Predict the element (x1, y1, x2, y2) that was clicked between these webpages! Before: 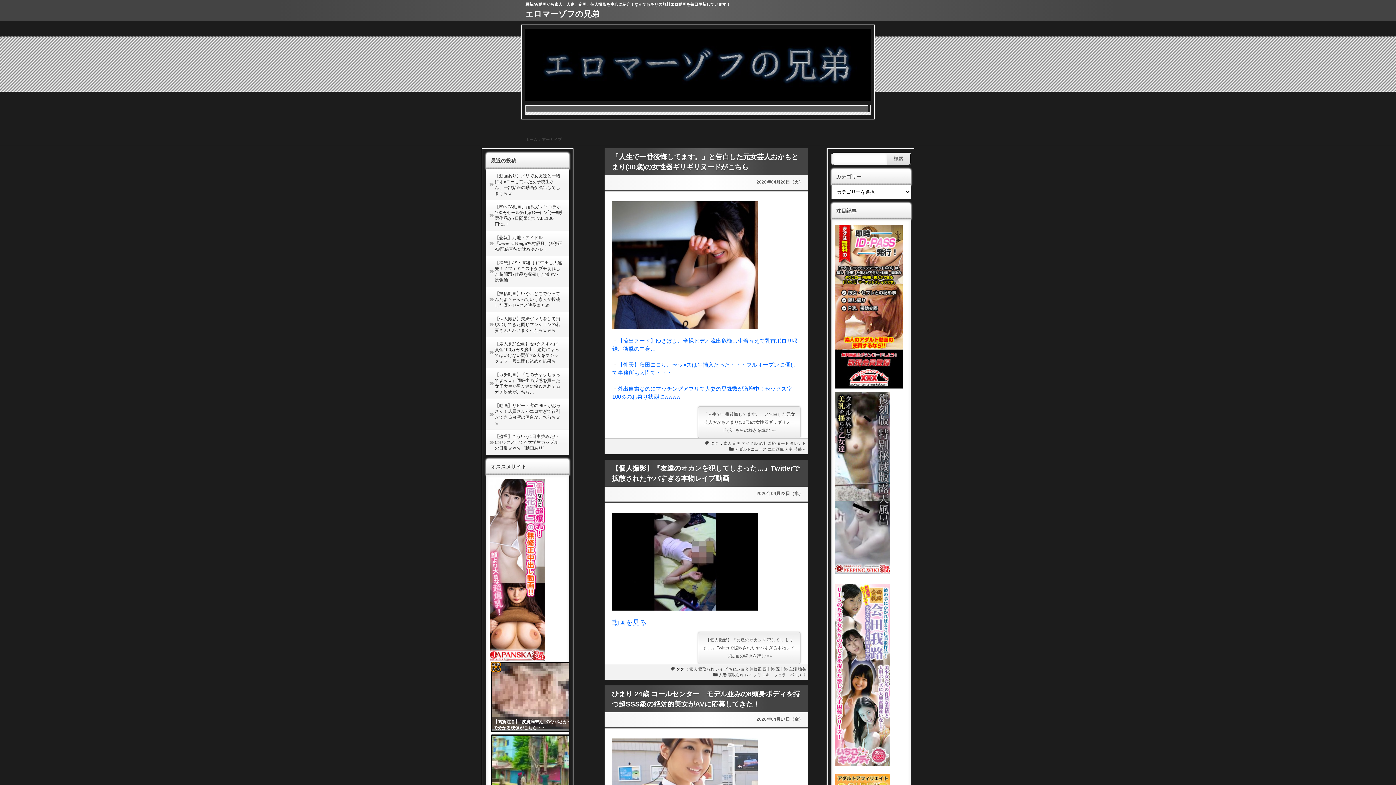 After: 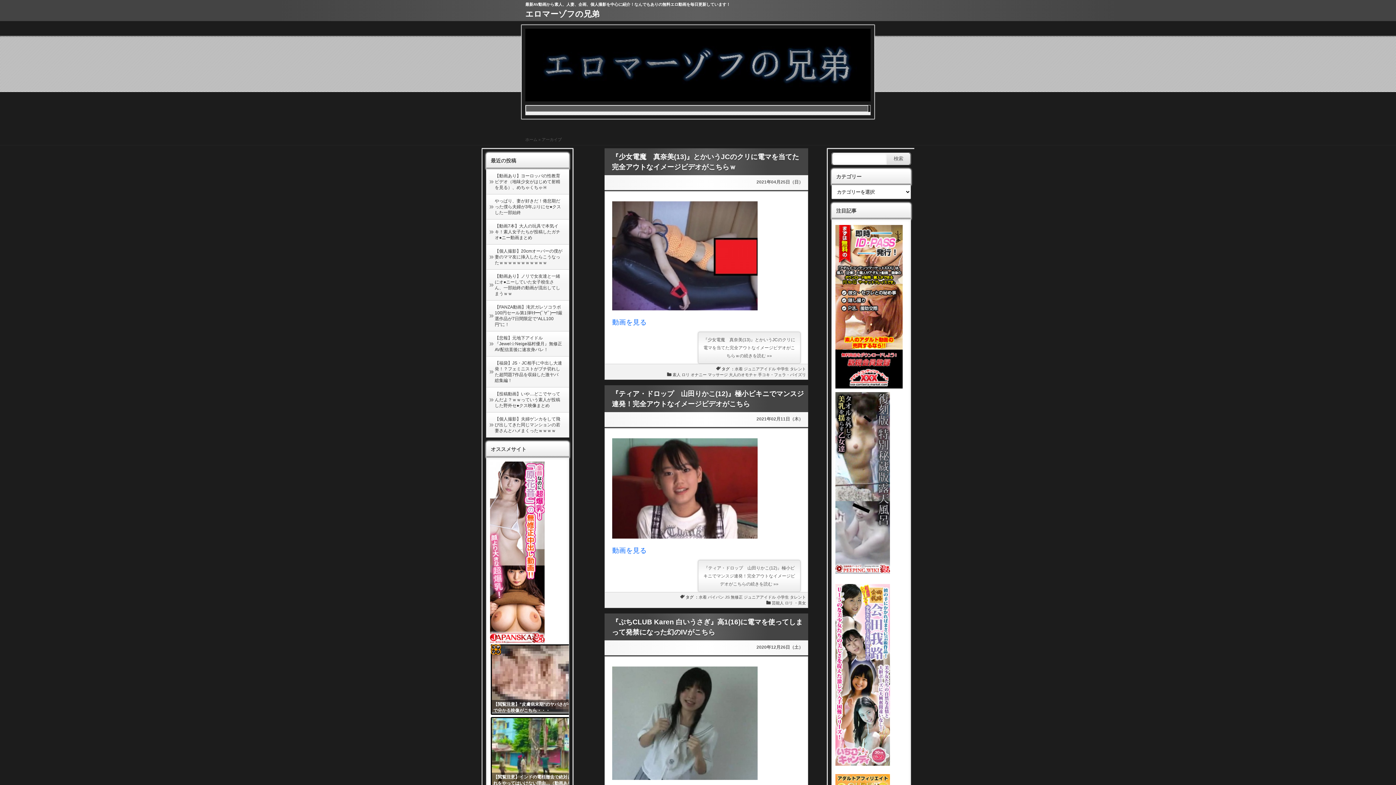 Action: bbox: (790, 441, 806, 445) label: タレント